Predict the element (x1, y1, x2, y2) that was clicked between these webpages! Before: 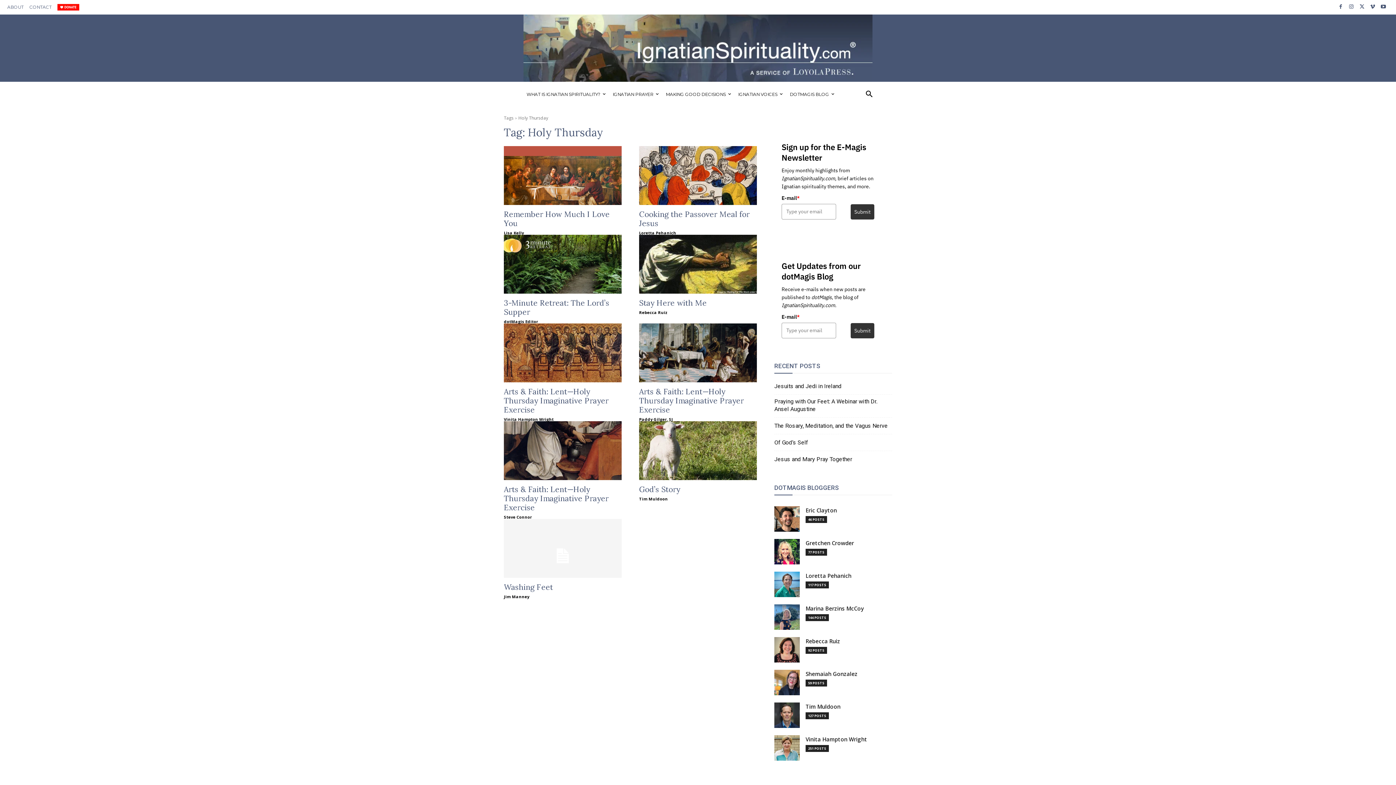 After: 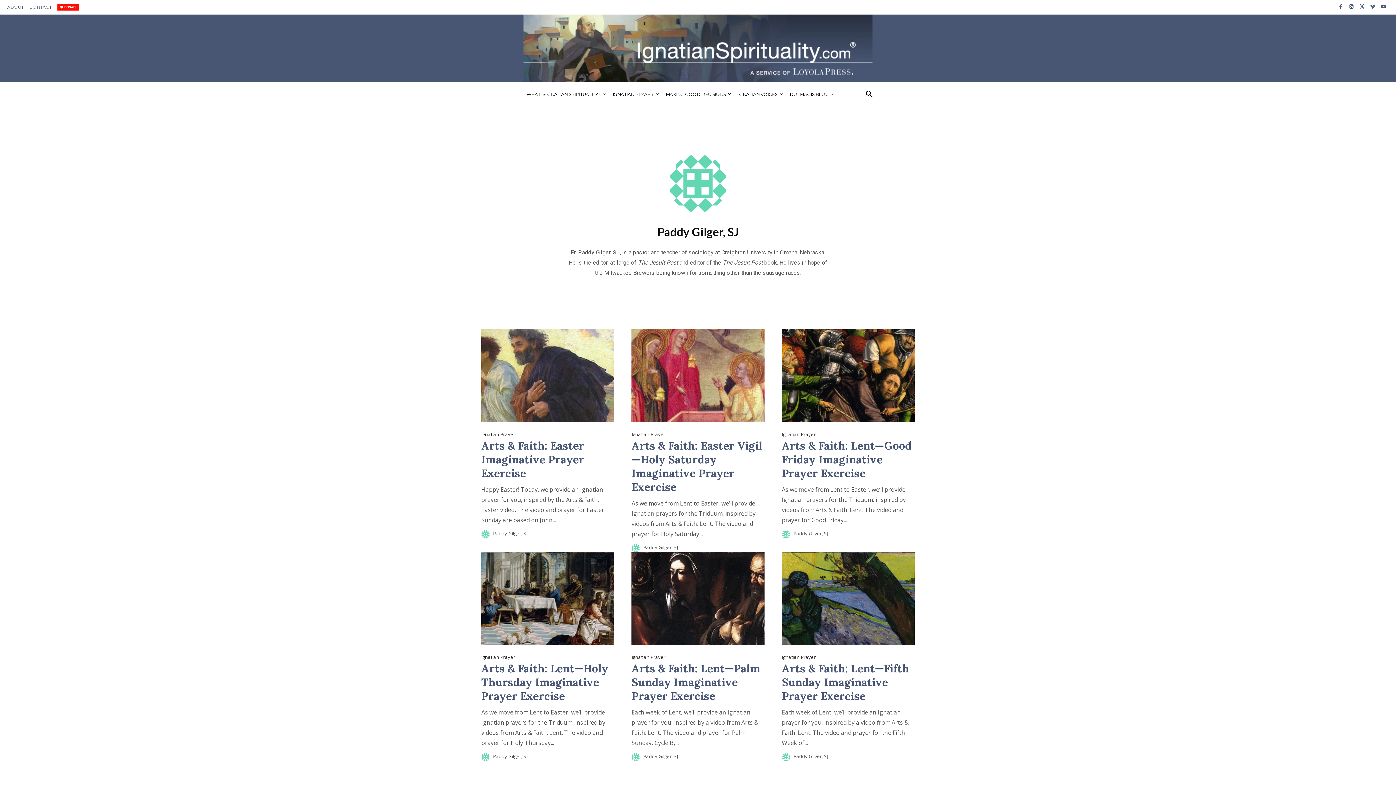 Action: bbox: (639, 416, 673, 422) label: Paddy Gilger, SJ